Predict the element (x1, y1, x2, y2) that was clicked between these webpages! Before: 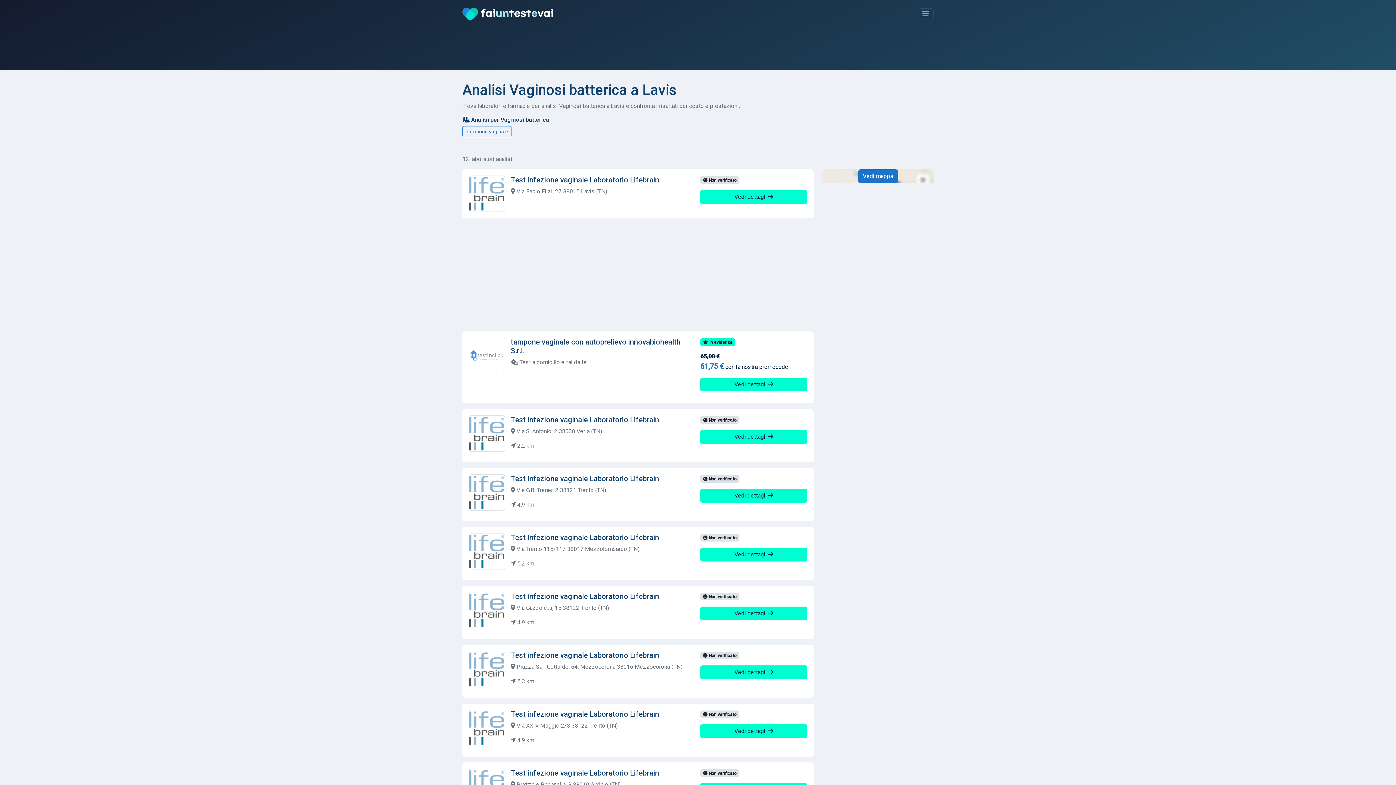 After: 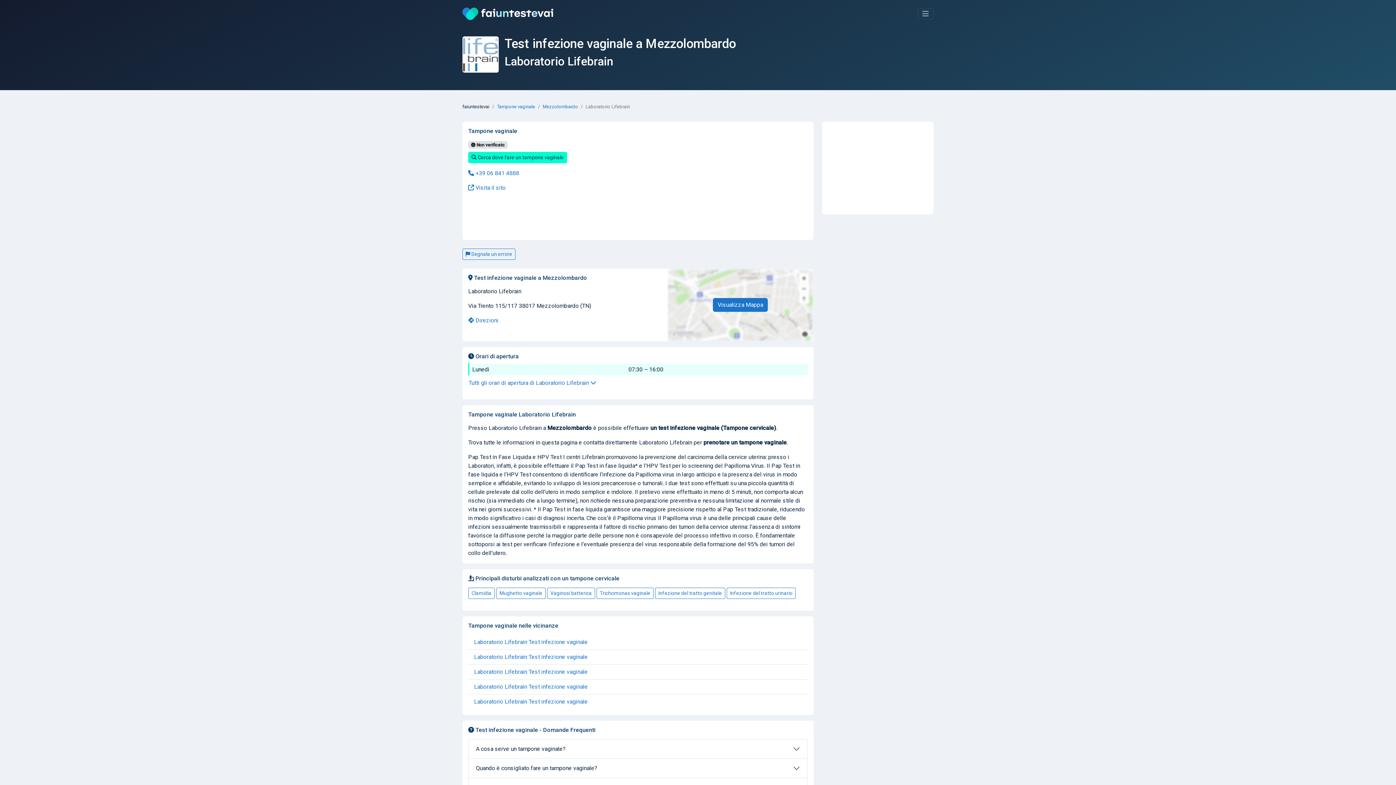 Action: label: Vedi dettagli  bbox: (700, 547, 807, 561)